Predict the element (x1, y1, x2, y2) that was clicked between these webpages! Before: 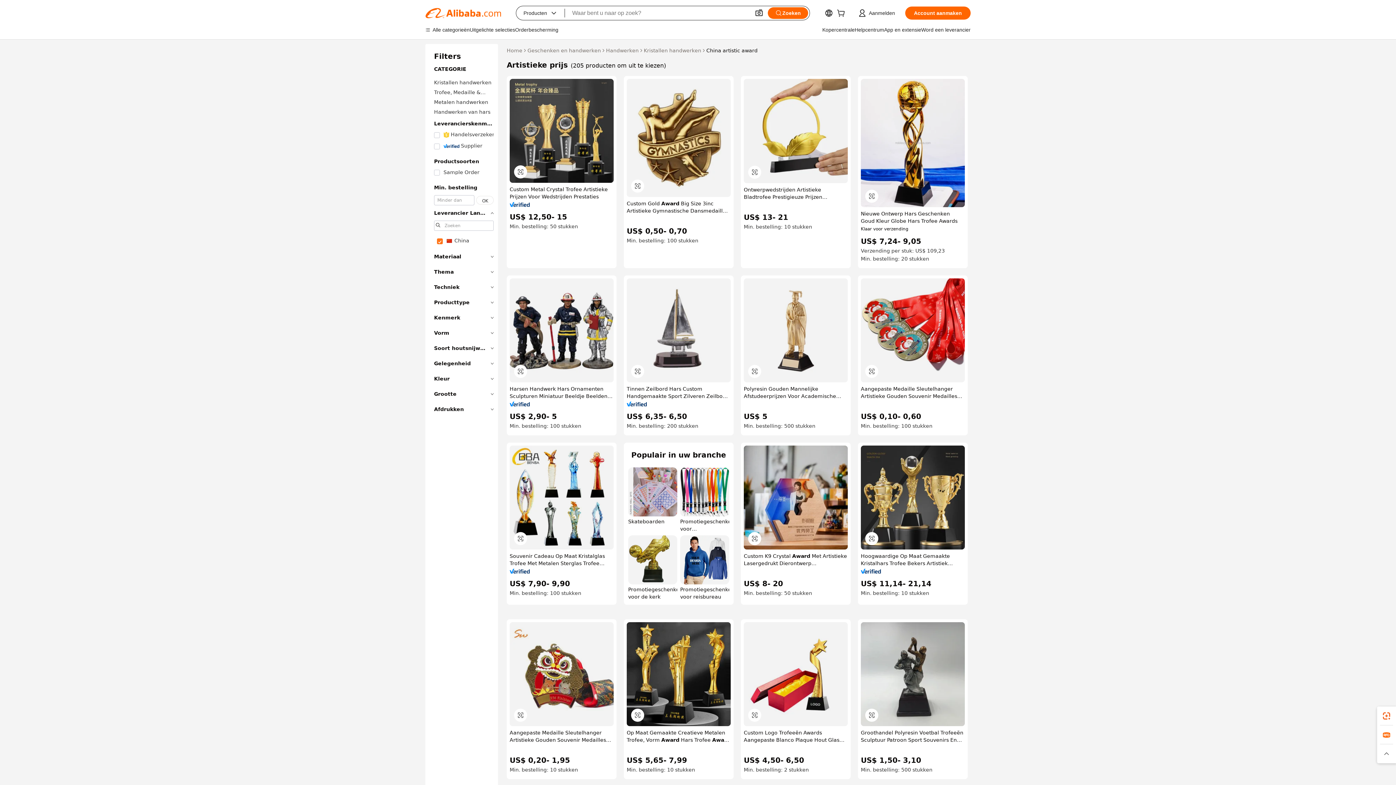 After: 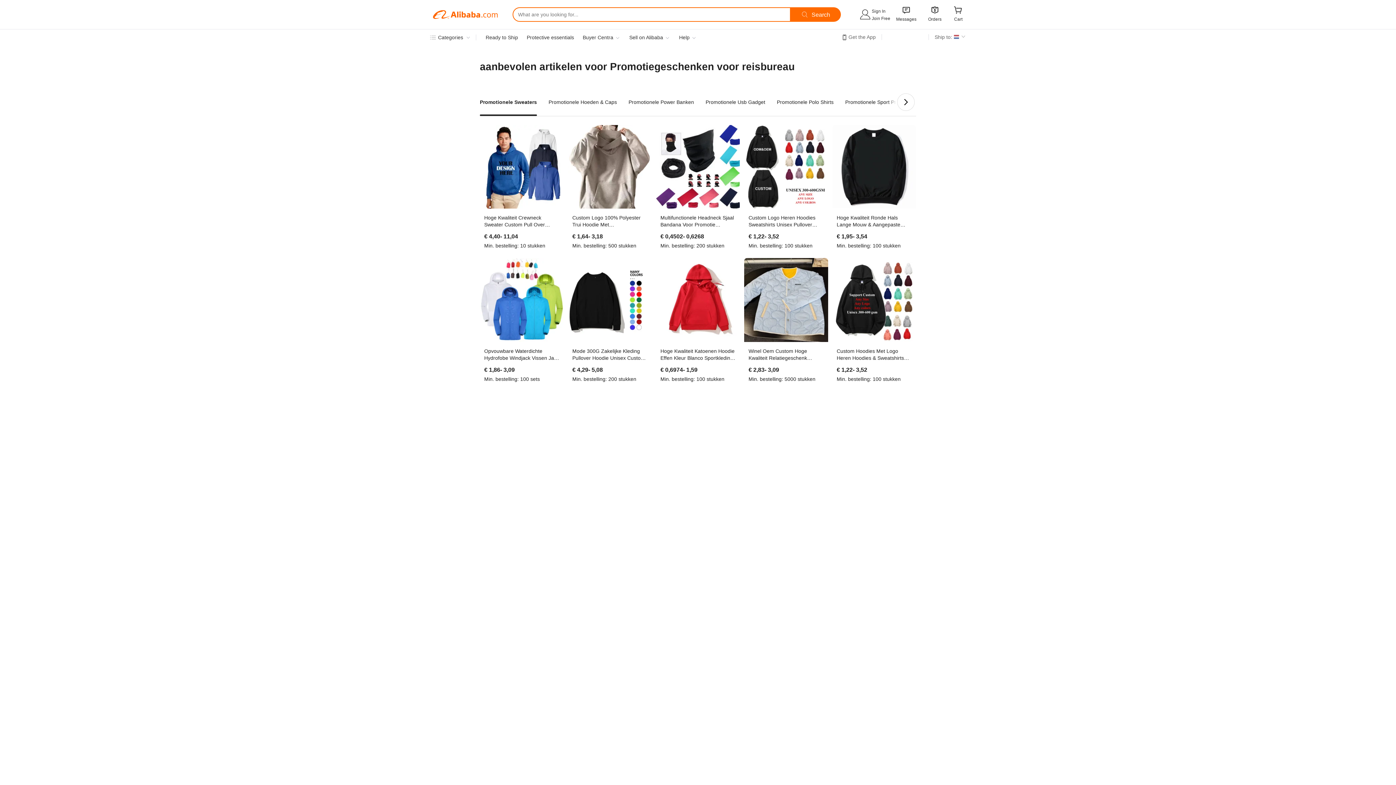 Action: bbox: (680, 535, 729, 600) label: Promotiegeschenken voor reisbureau